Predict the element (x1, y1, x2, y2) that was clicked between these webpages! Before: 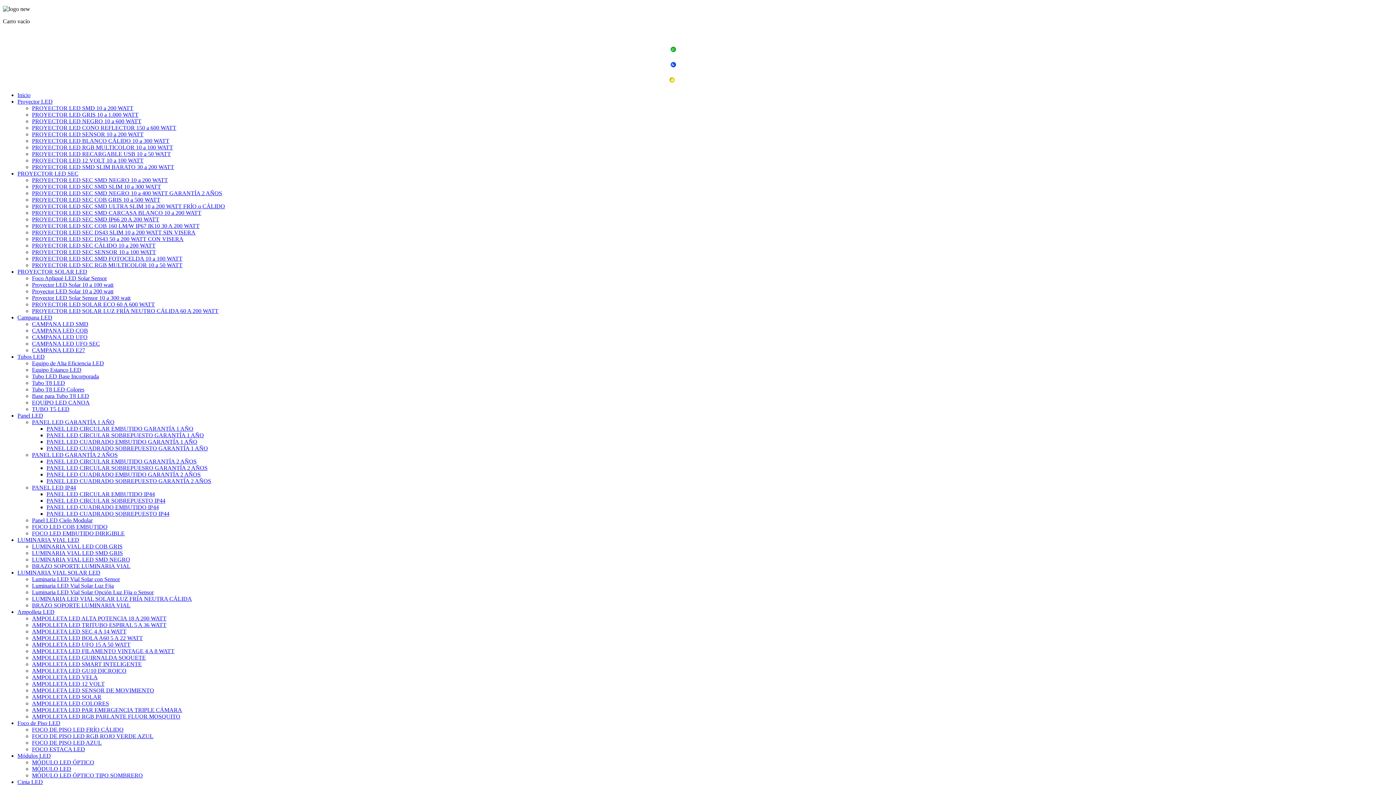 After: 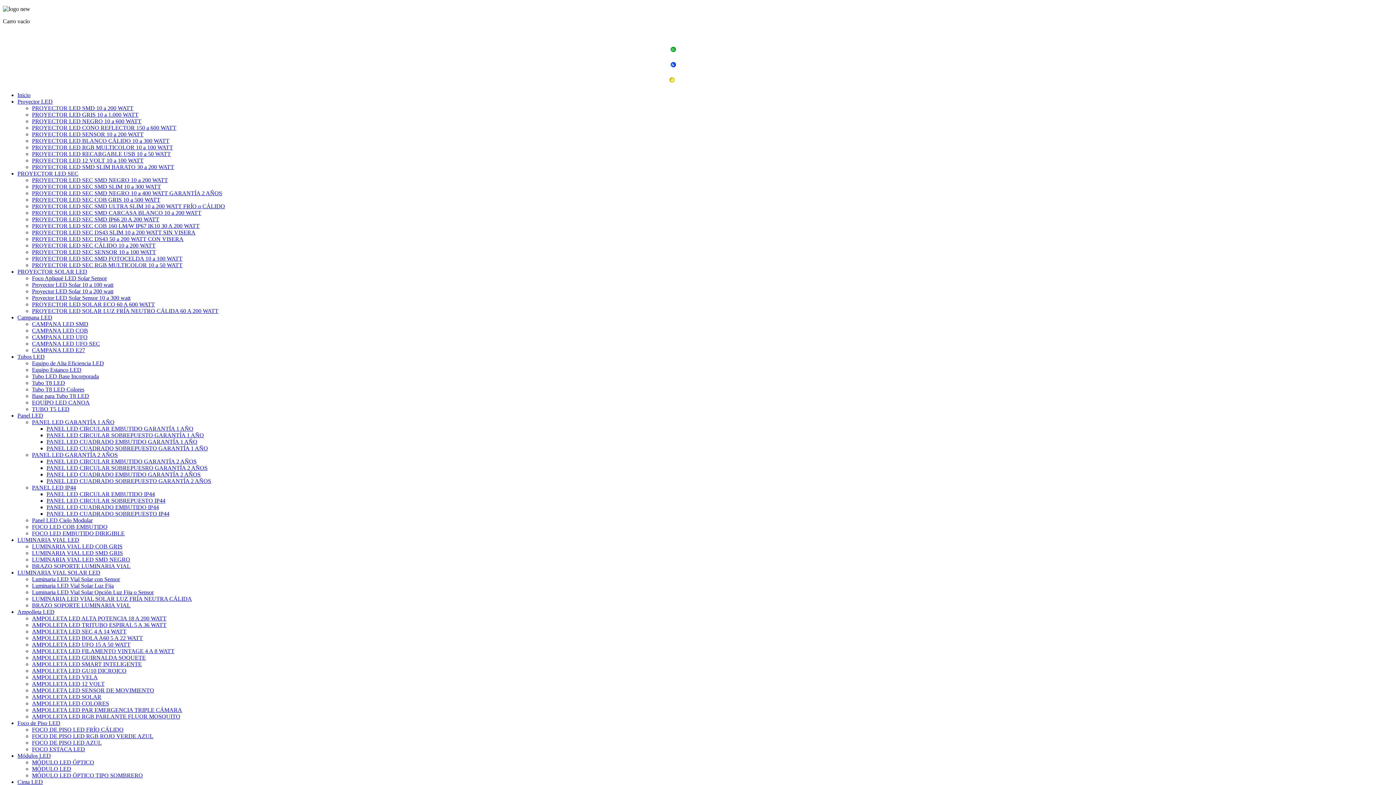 Action: label: ventas@verluz.cl bbox: (677, 77, 727, 84)